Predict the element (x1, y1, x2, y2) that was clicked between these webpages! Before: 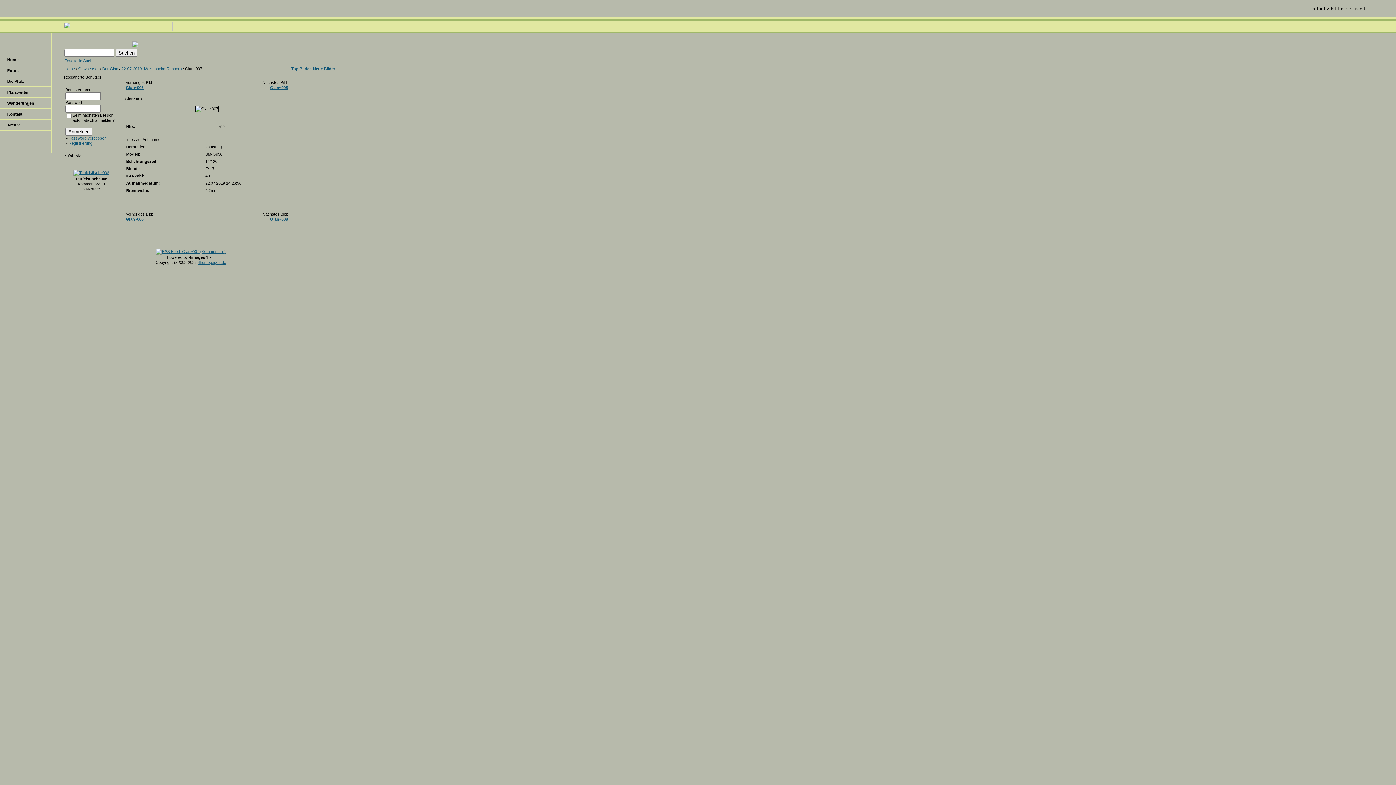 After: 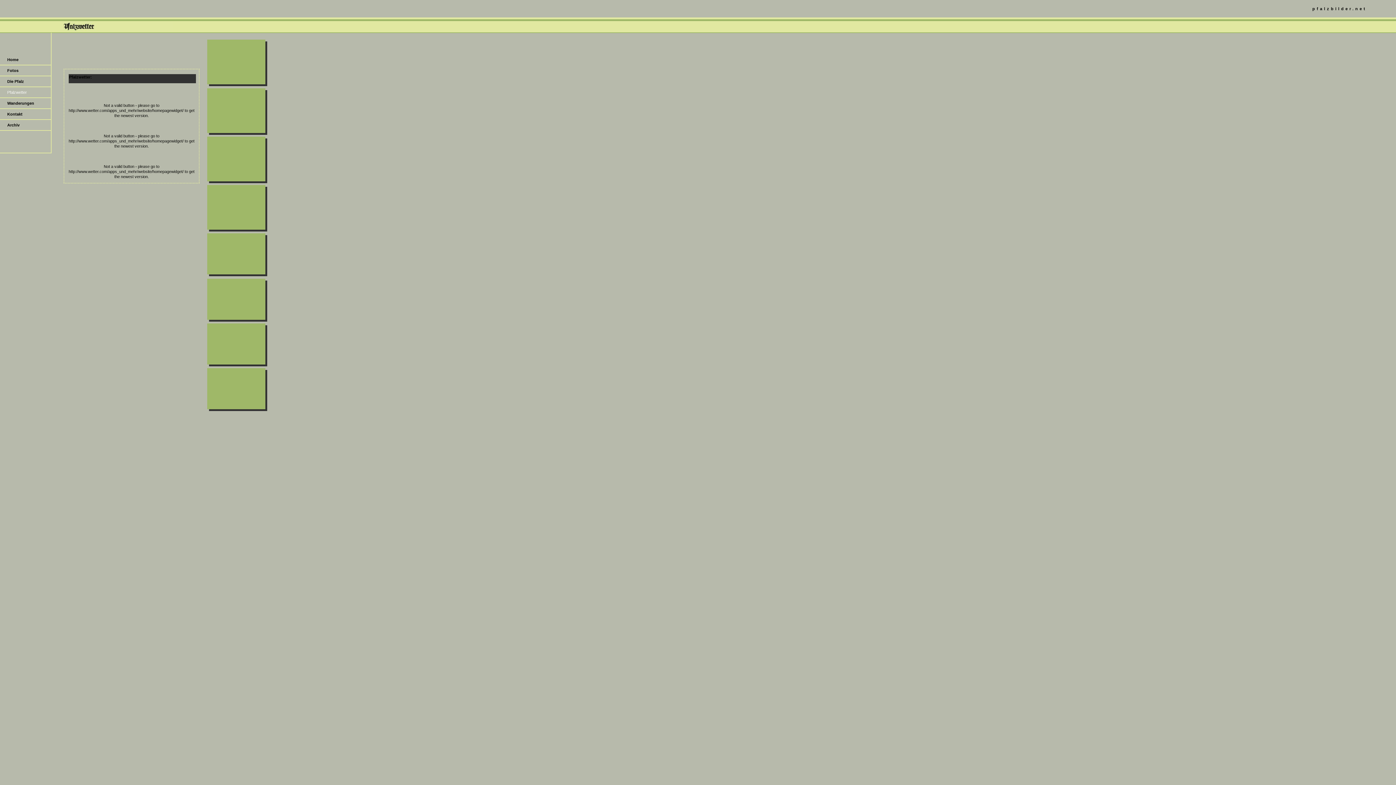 Action: label: Pfalzwetter bbox: (3, 89, 50, 94)